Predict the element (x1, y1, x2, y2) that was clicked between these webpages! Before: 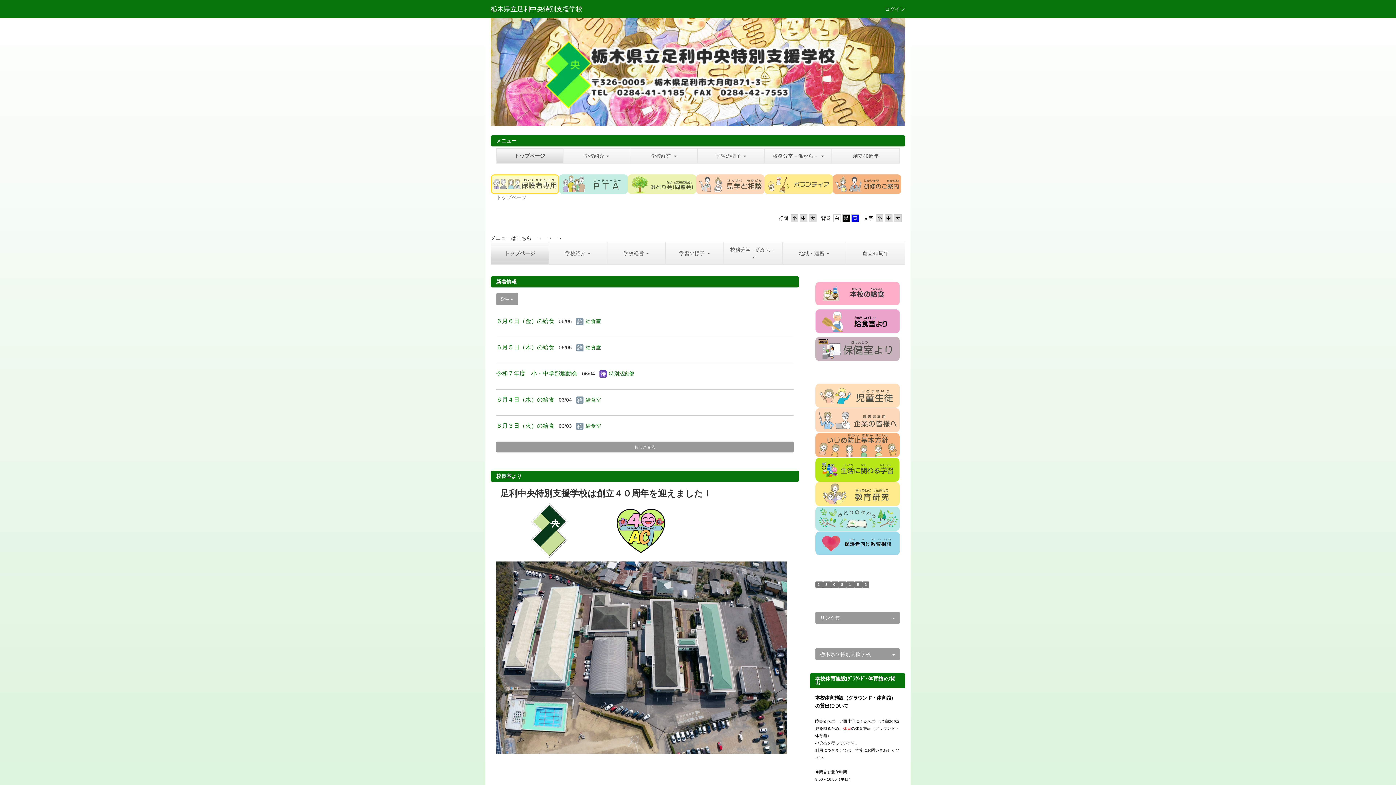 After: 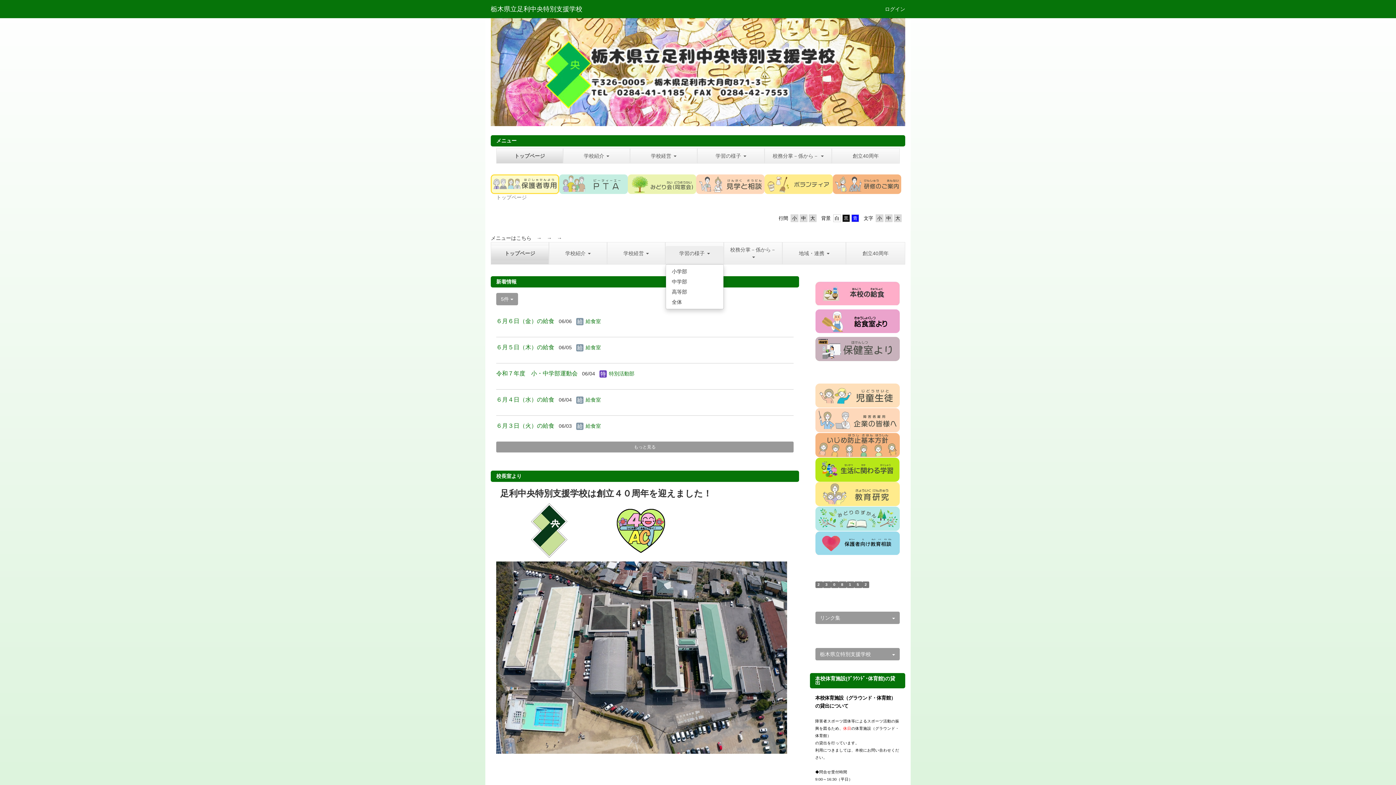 Action: bbox: (665, 246, 723, 260) label: 学習の様子 